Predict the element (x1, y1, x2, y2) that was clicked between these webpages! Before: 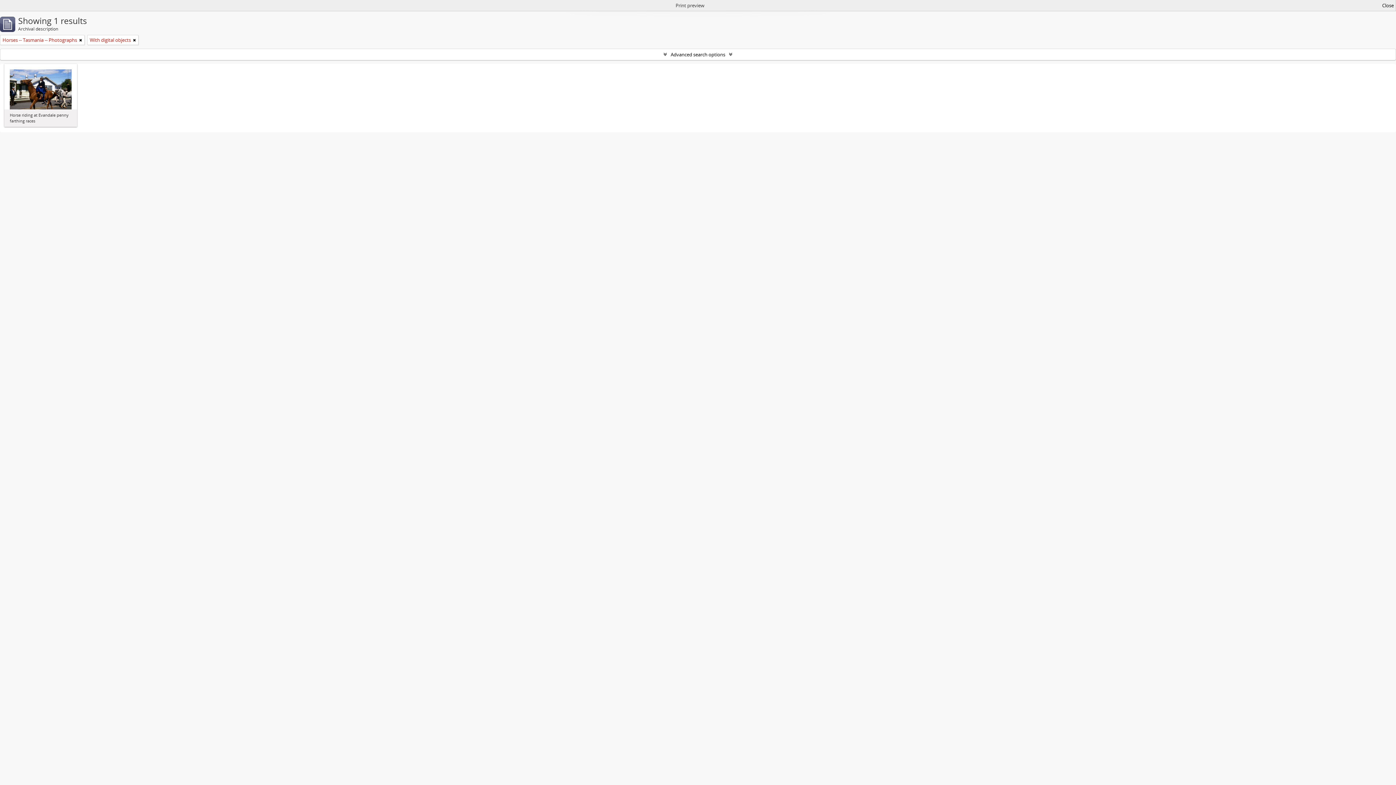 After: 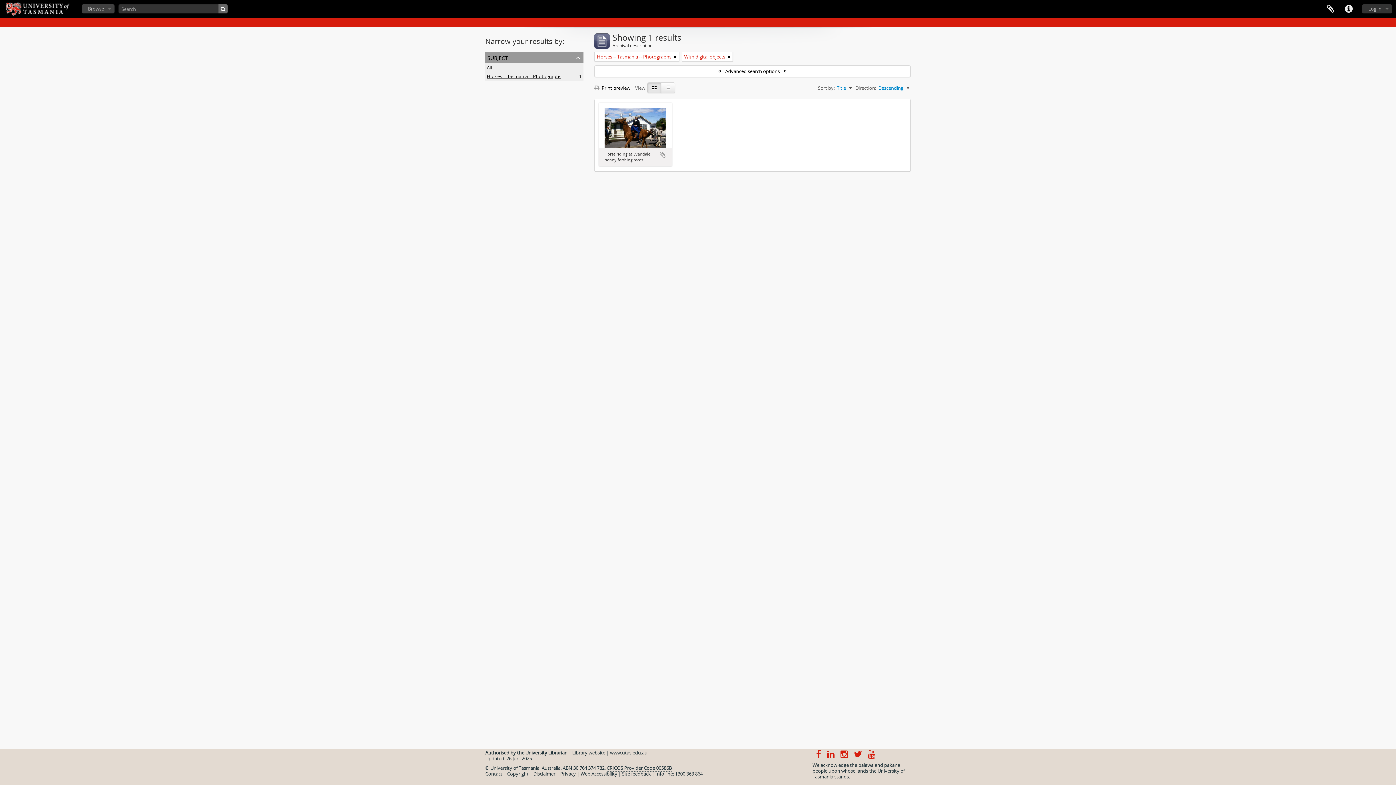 Action: bbox: (1382, 1, 1394, 9) label: Close